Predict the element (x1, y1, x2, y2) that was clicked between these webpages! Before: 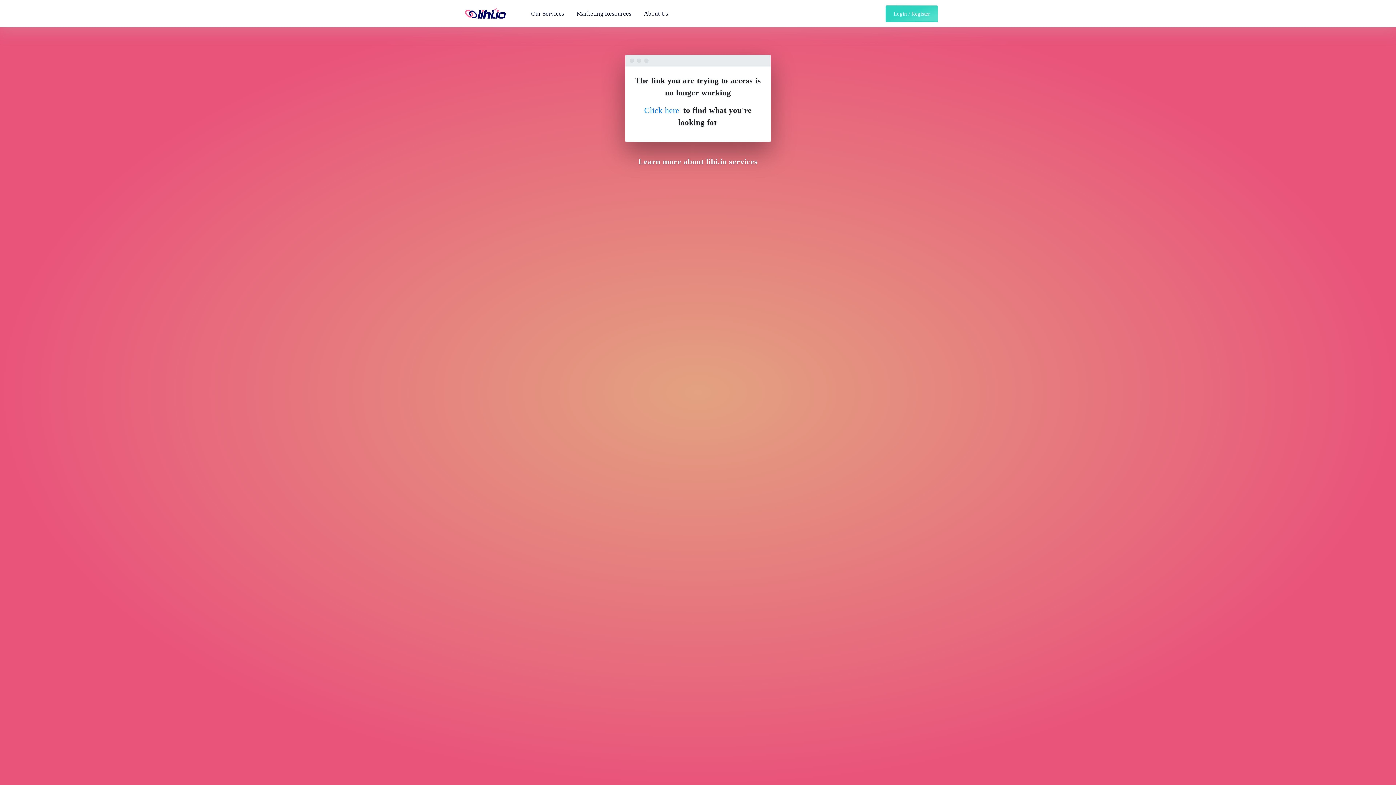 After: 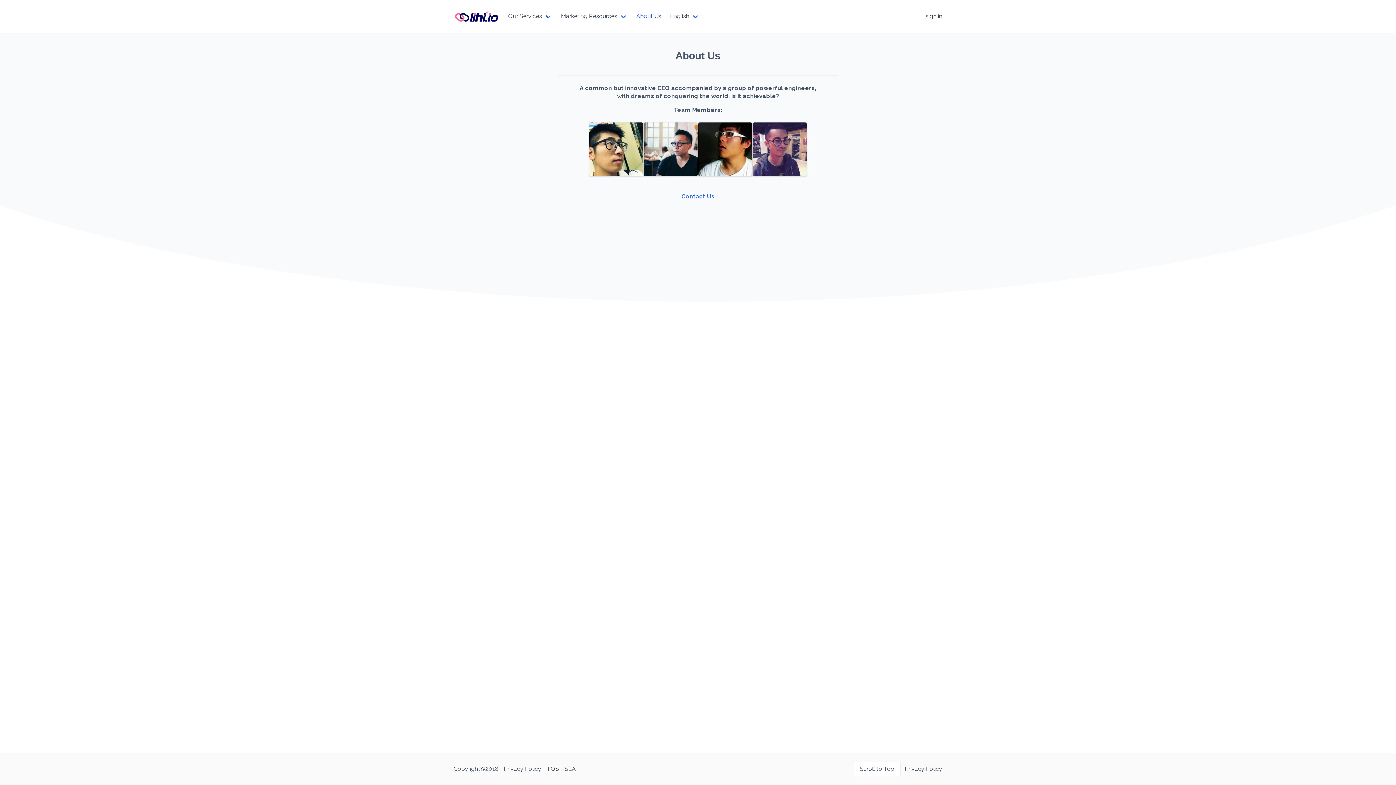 Action: label: About Us bbox: (638, 4, 673, 22)